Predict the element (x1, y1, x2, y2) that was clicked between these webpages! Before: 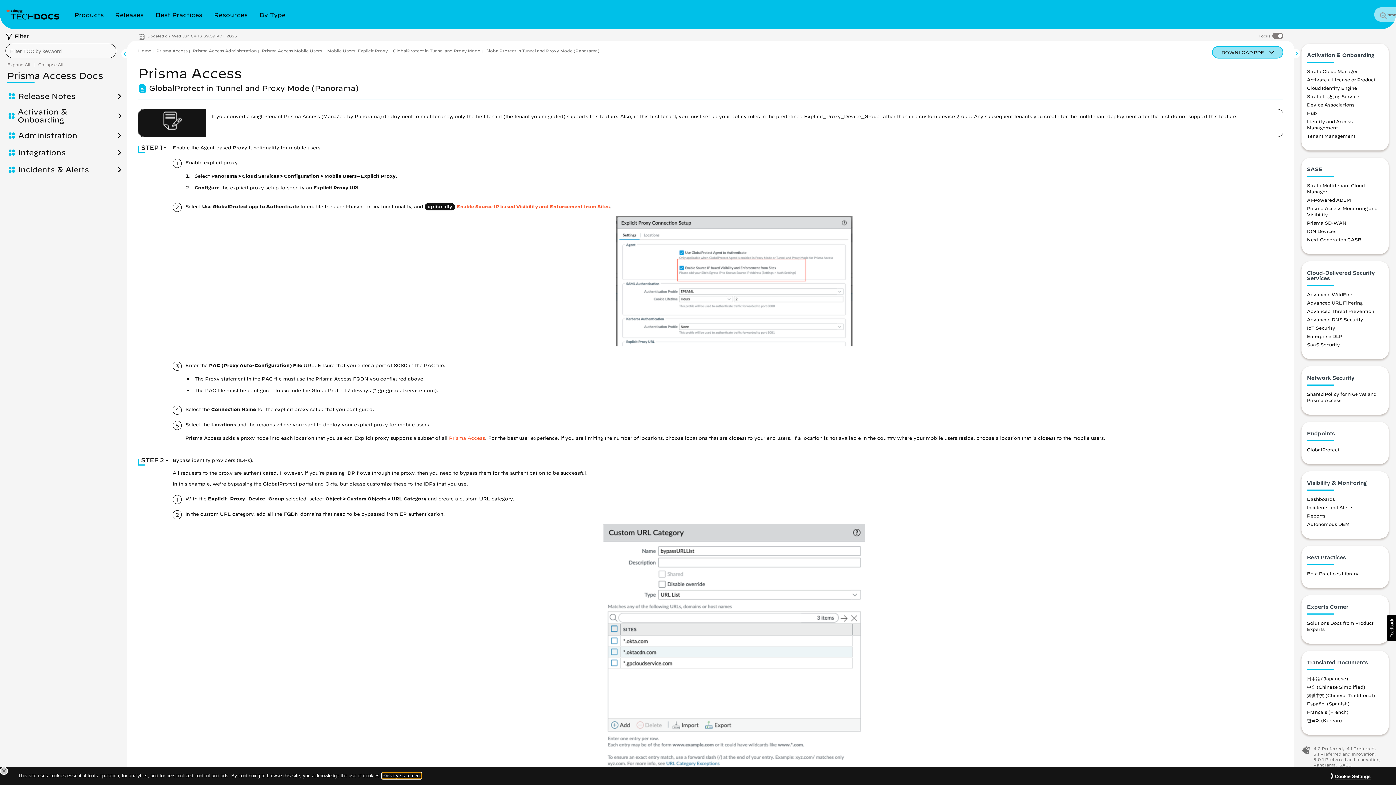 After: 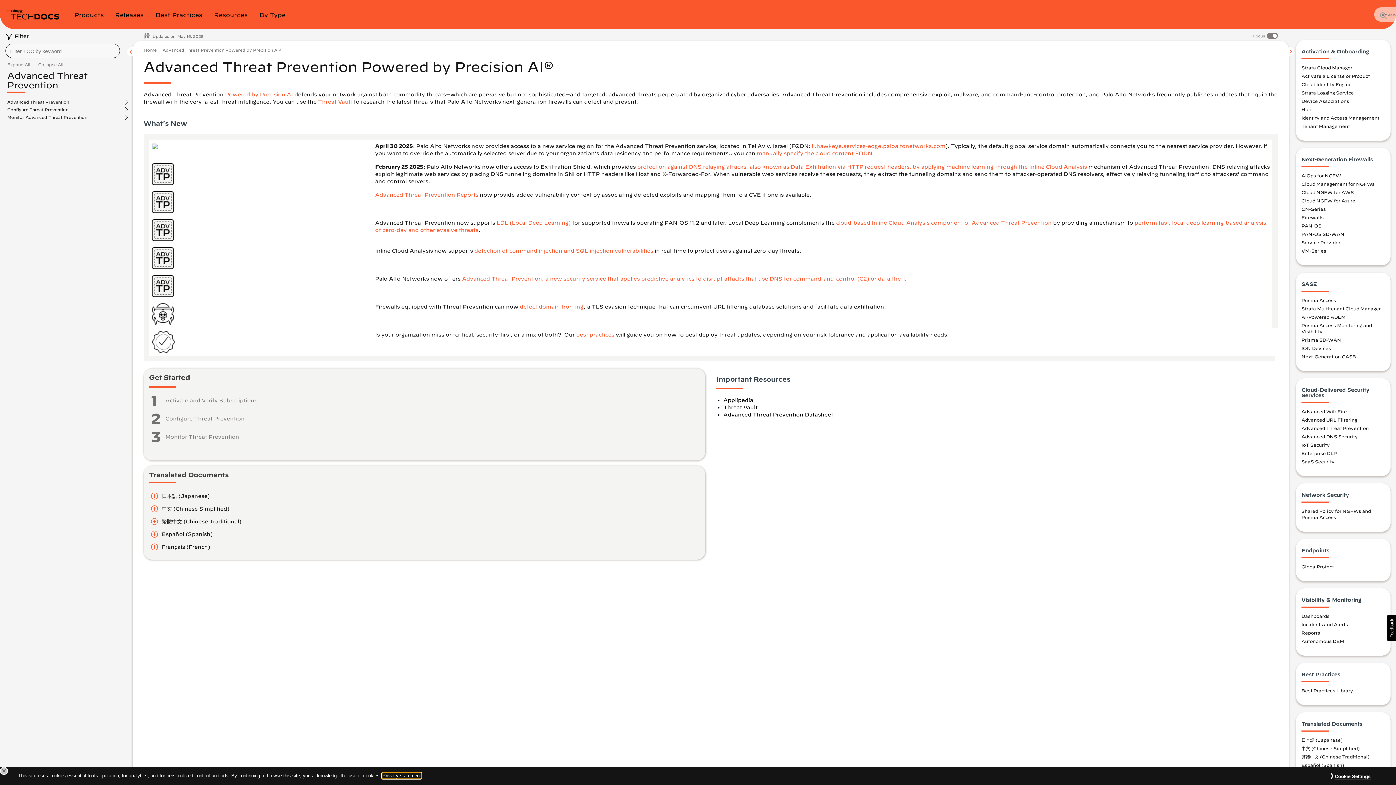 Action: label: Advanced Threat Prevention bbox: (1307, 308, 1374, 313)